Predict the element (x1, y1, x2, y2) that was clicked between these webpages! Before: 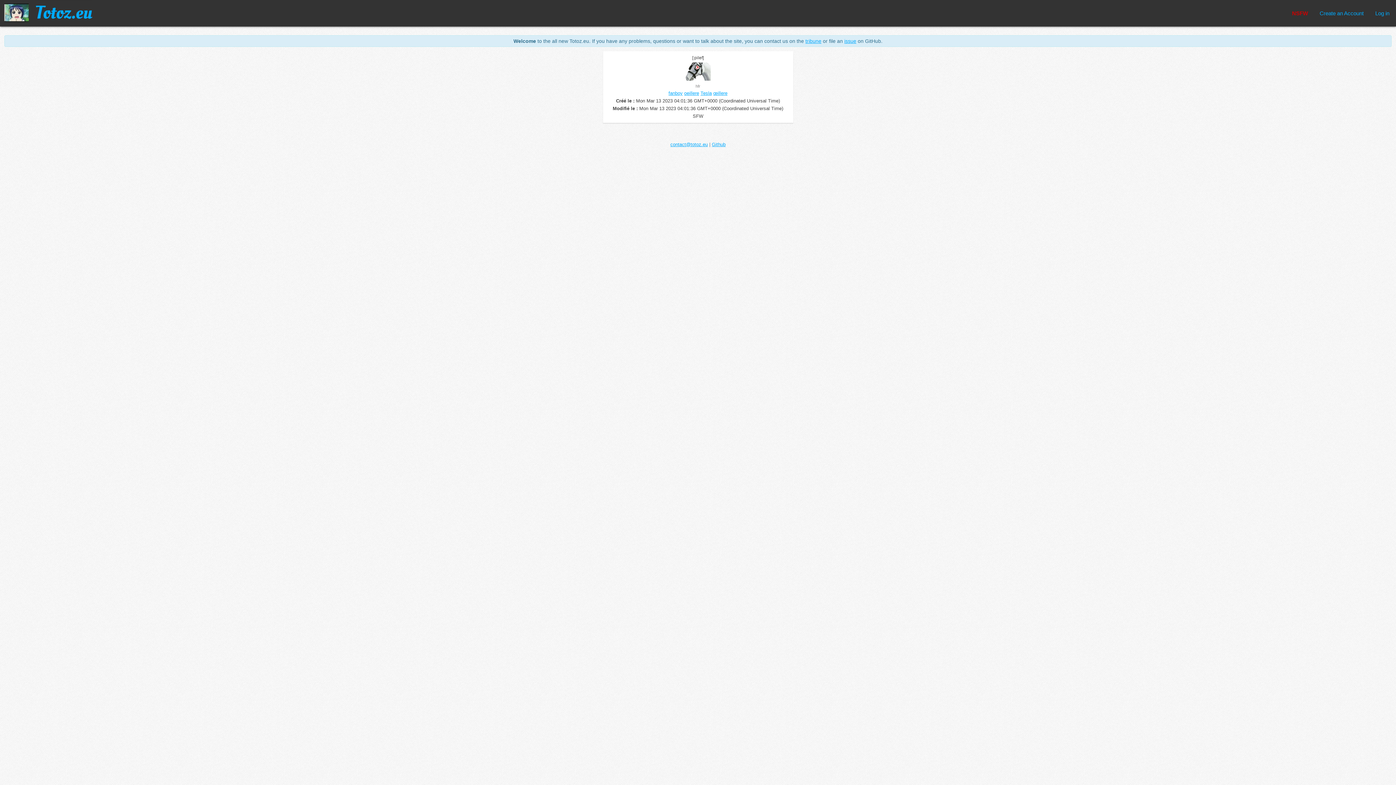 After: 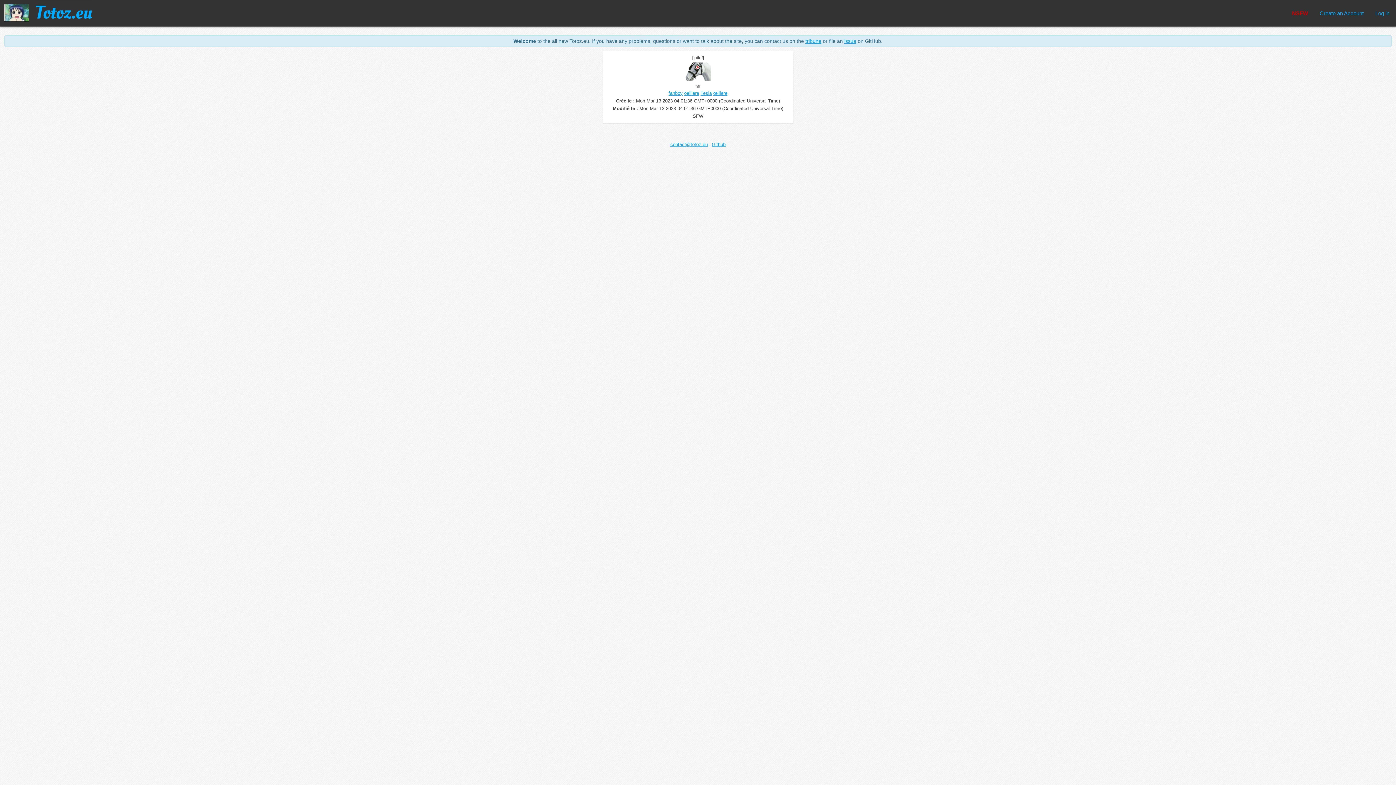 Action: label: contact@totoz.eu bbox: (670, 141, 708, 147)